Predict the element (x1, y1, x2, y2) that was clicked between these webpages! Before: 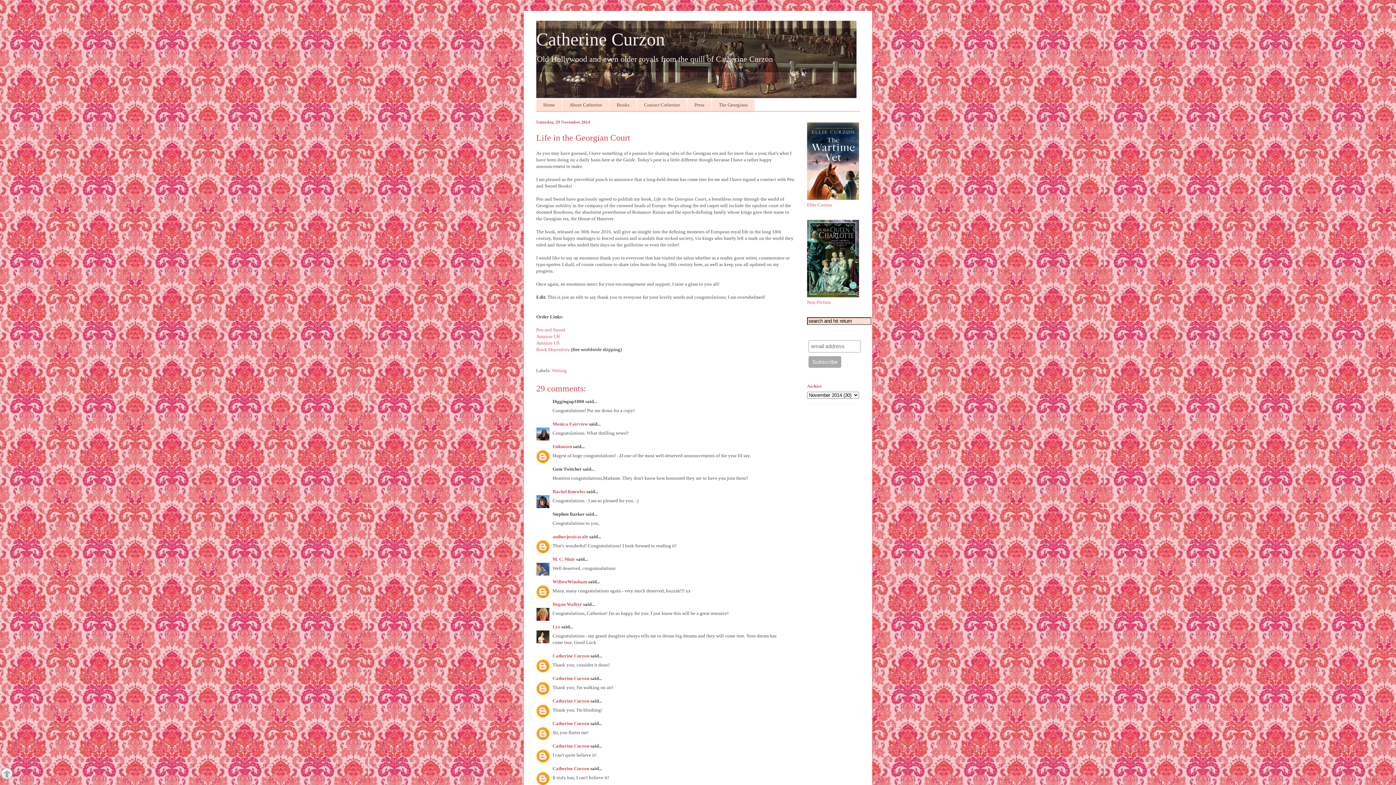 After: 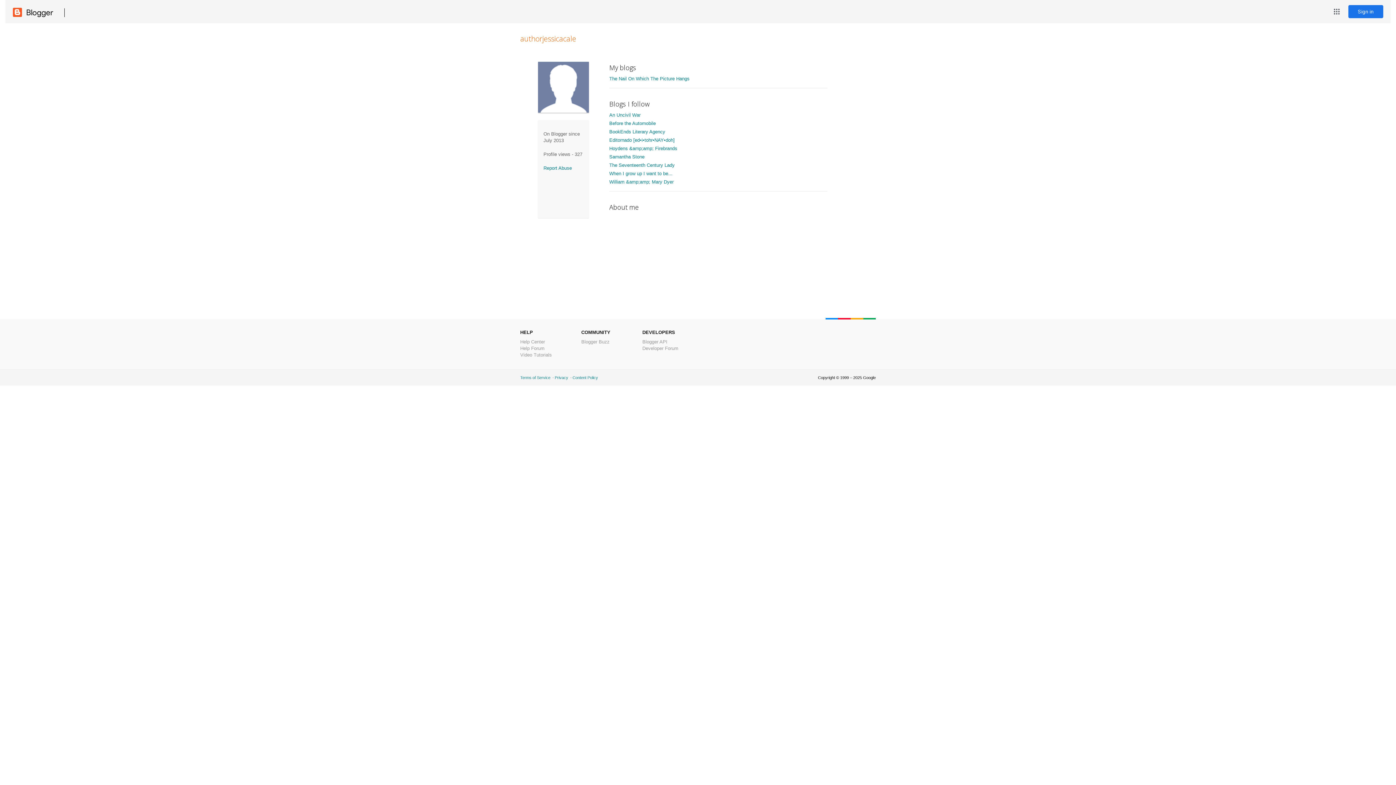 Action: bbox: (552, 534, 588, 539) label: authorjessicacale